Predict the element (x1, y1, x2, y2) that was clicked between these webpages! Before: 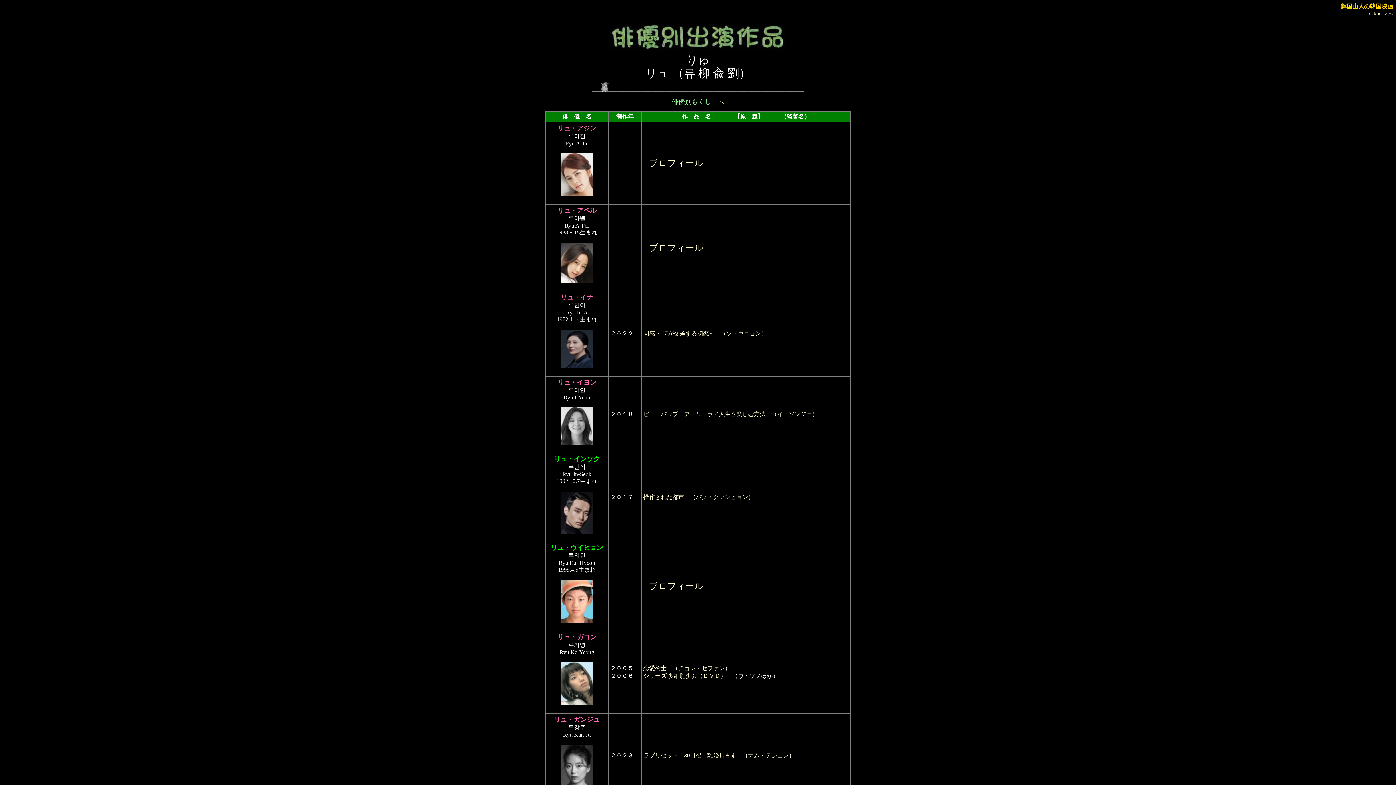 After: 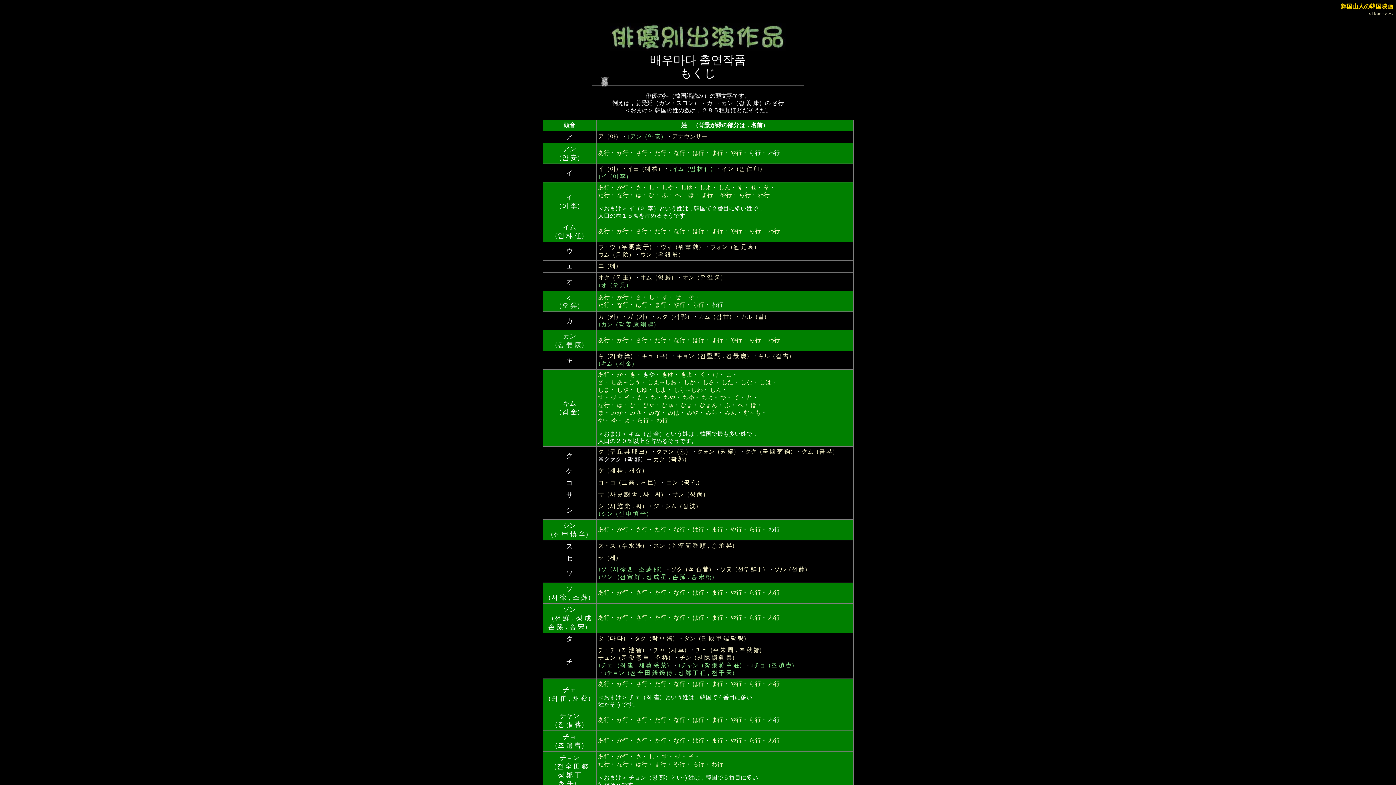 Action: bbox: (672, 98, 724, 105) label: 俳優別もくじ　へ